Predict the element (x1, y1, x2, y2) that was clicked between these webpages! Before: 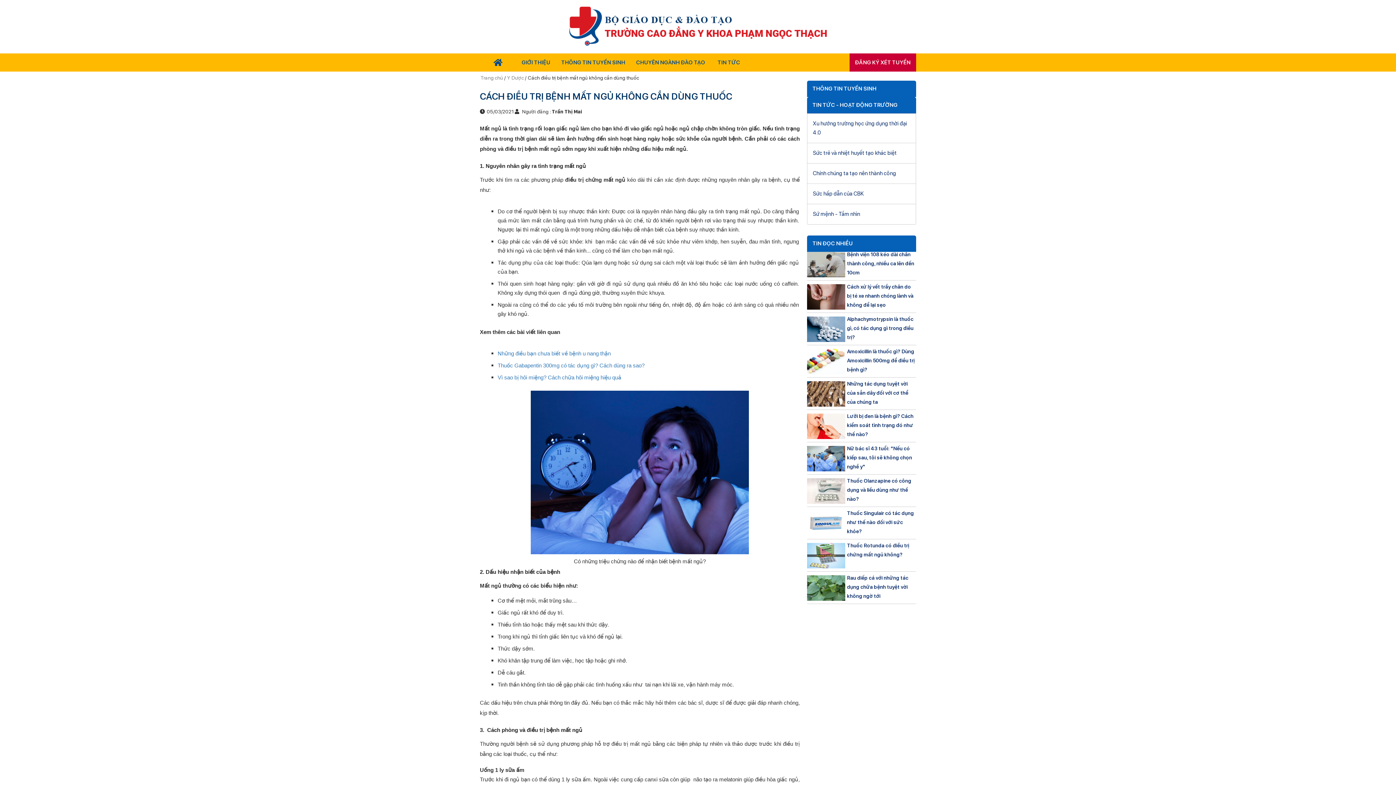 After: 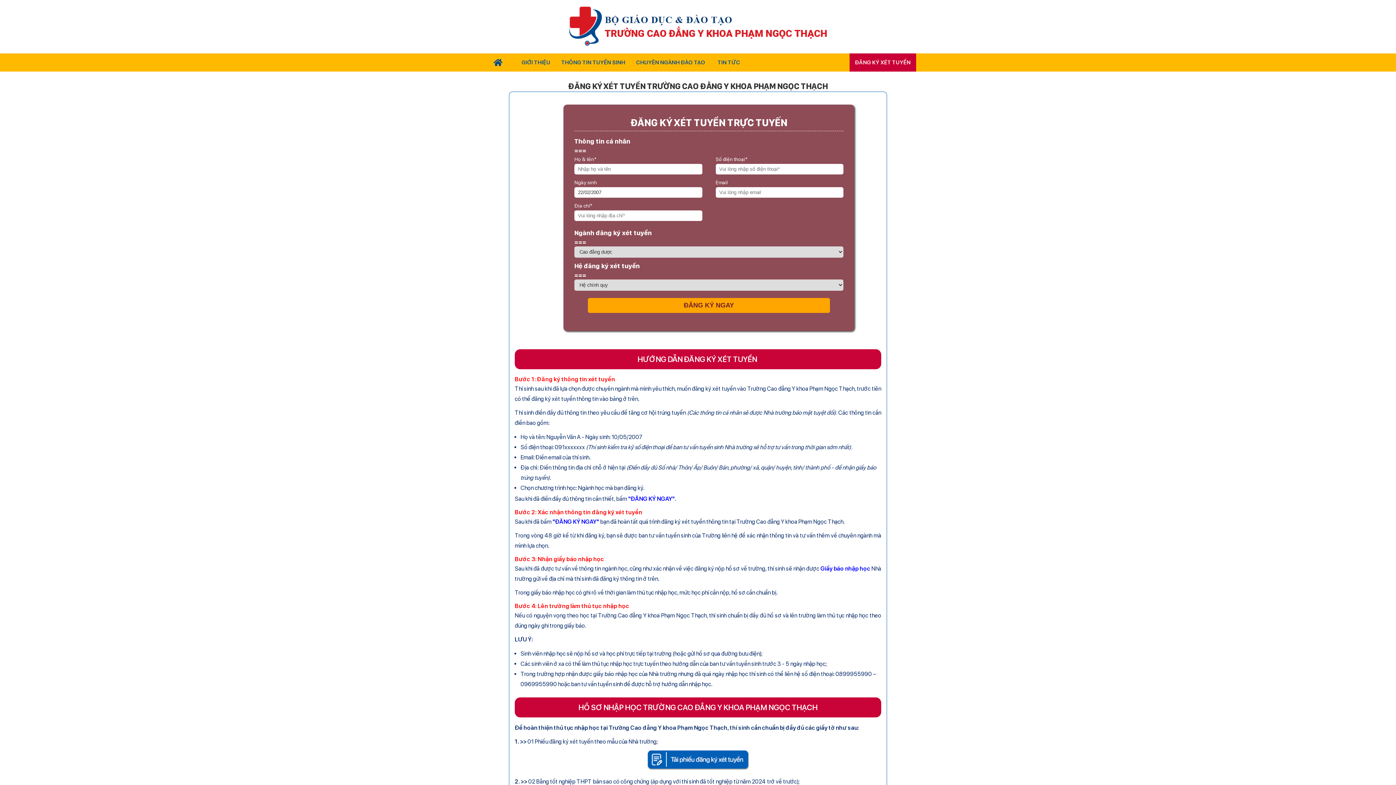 Action: bbox: (849, 53, 916, 71) label: ĐĂNG KÝ XÉT TUYỂN